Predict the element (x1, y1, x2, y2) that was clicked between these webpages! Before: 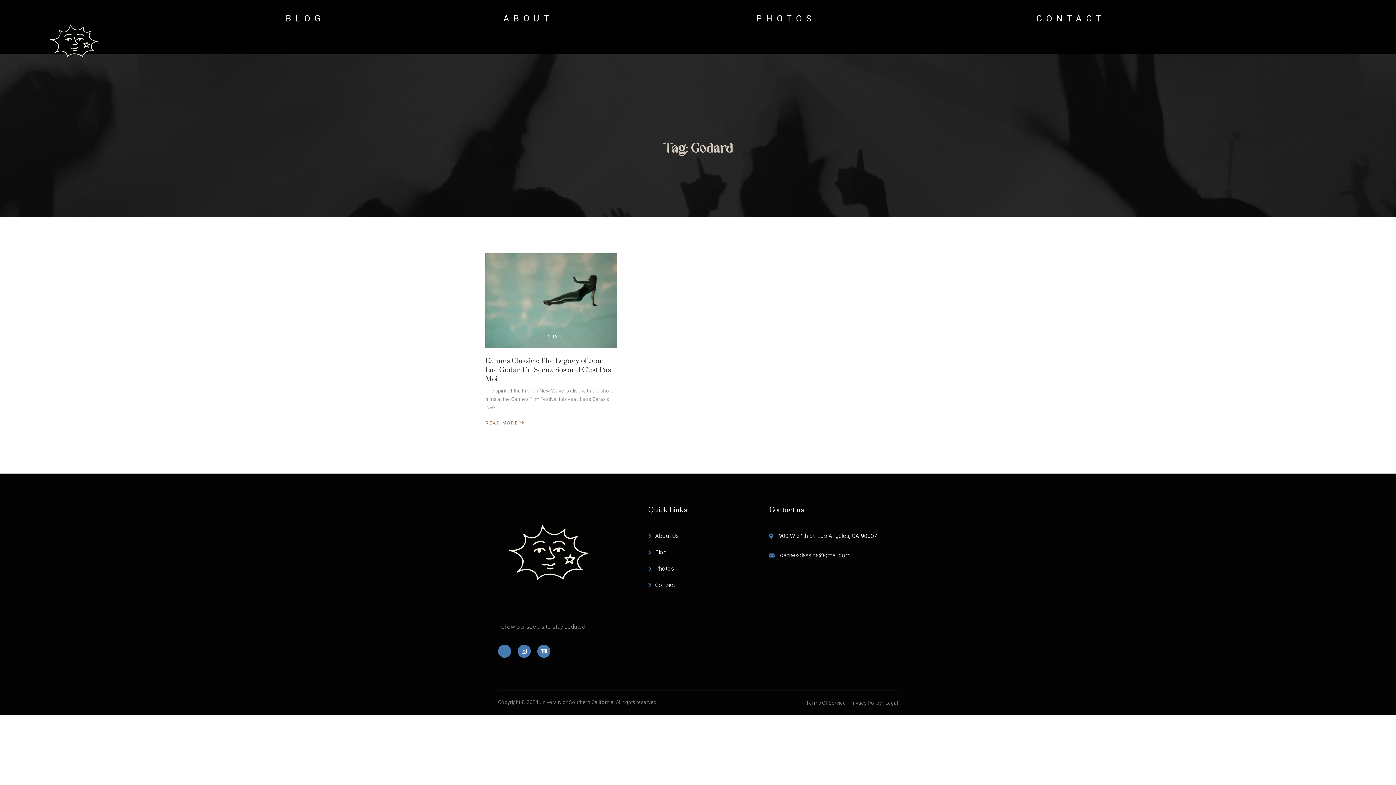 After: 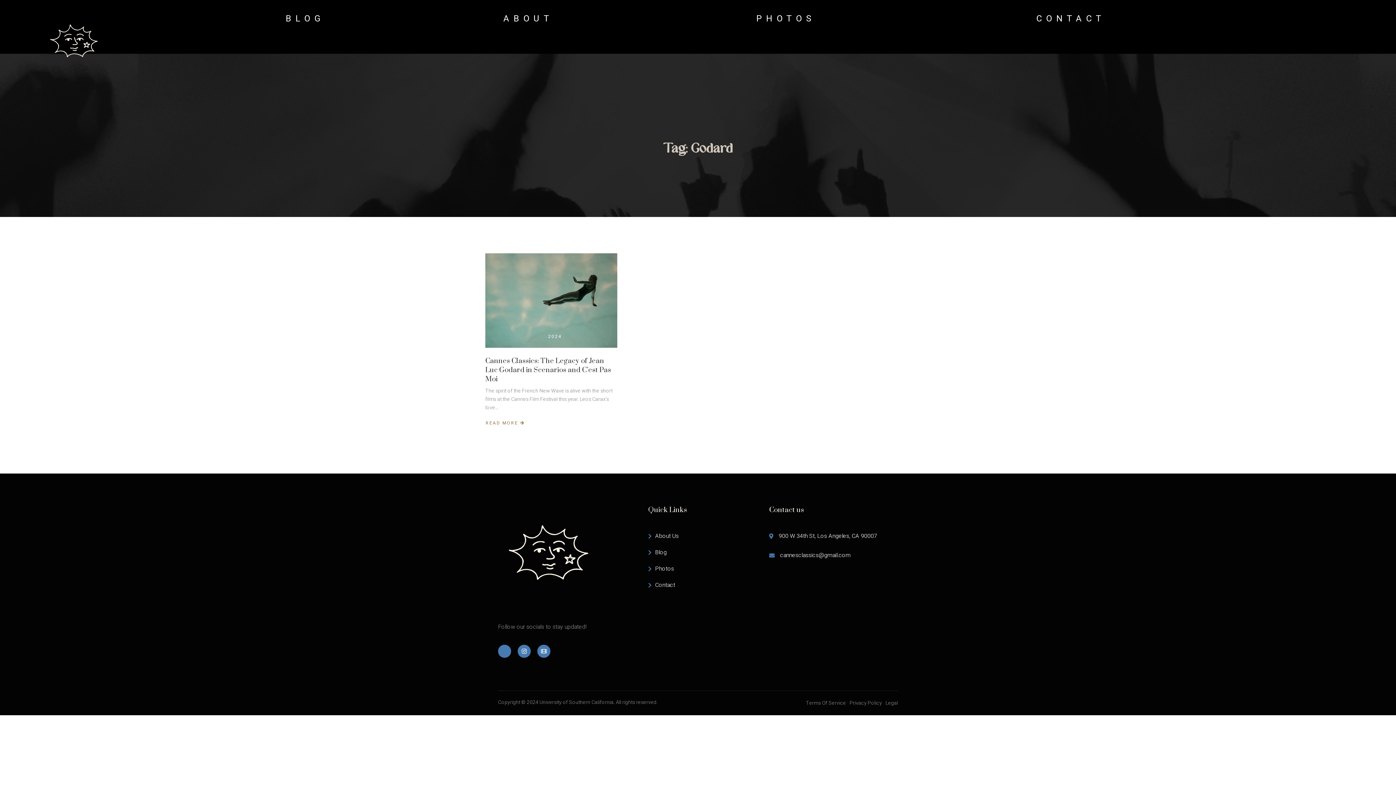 Action: label: CONTACT bbox: (1036, 12, 1105, 25)